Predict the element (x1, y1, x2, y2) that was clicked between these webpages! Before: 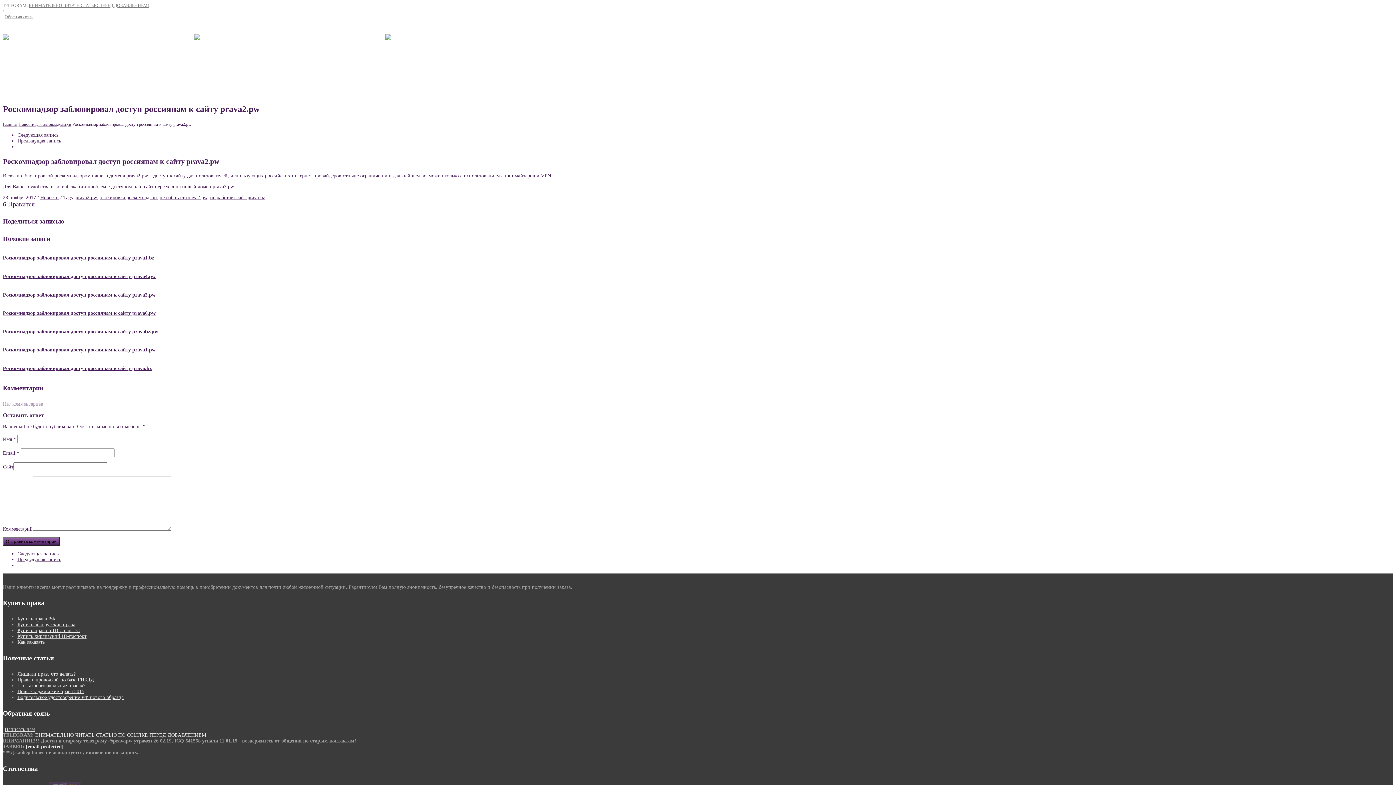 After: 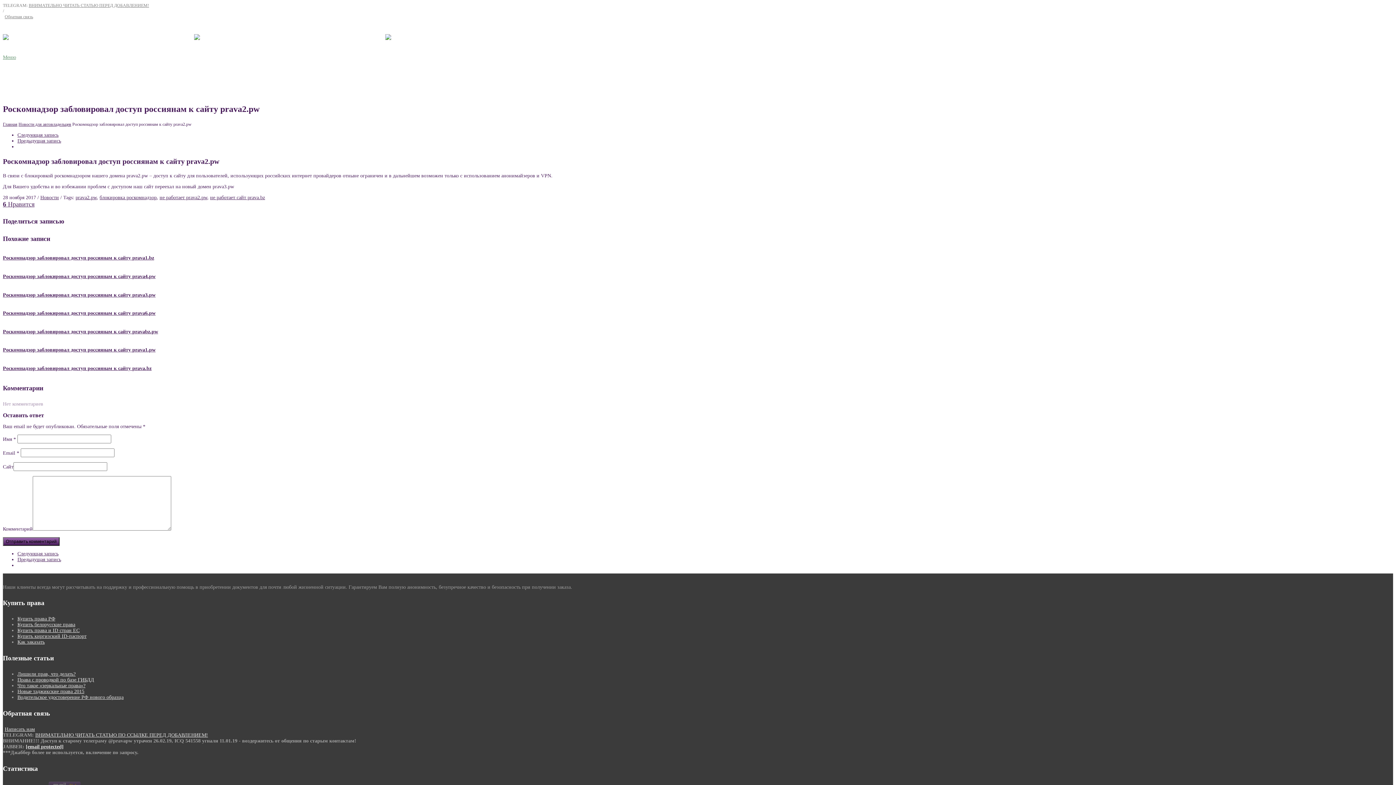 Action: bbox: (2, 54, 16, 60) label: Меню